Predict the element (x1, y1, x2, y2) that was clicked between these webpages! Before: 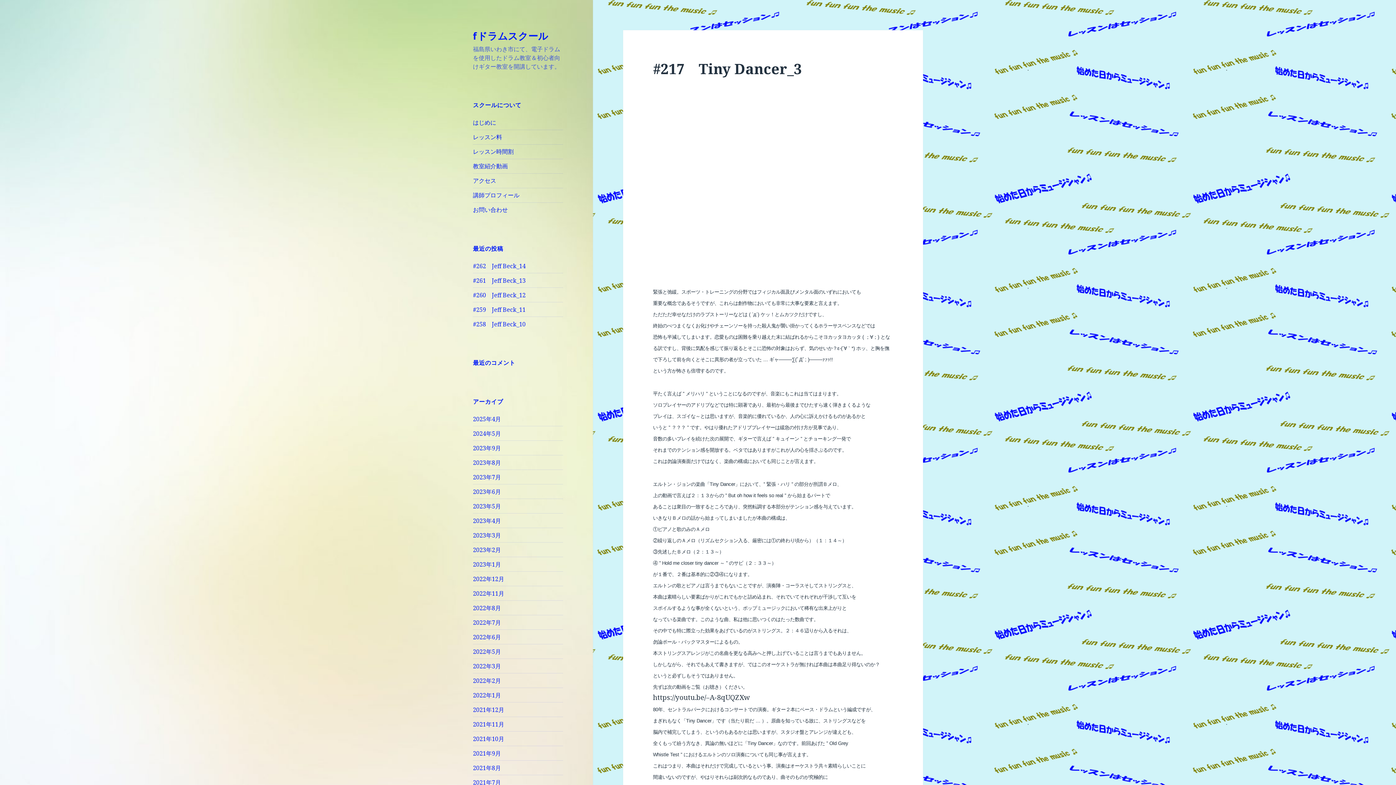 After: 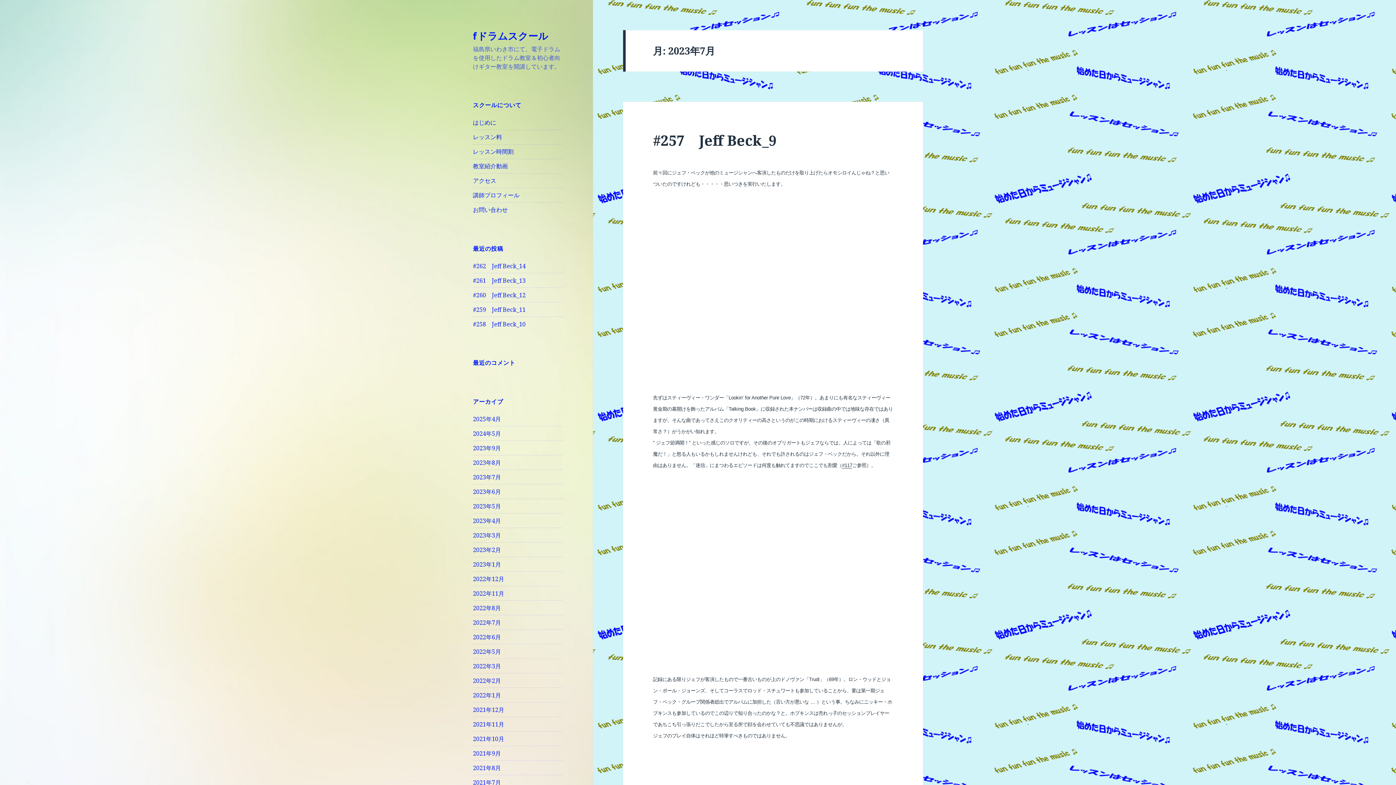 Action: label: 2023年7月 bbox: (473, 473, 501, 481)